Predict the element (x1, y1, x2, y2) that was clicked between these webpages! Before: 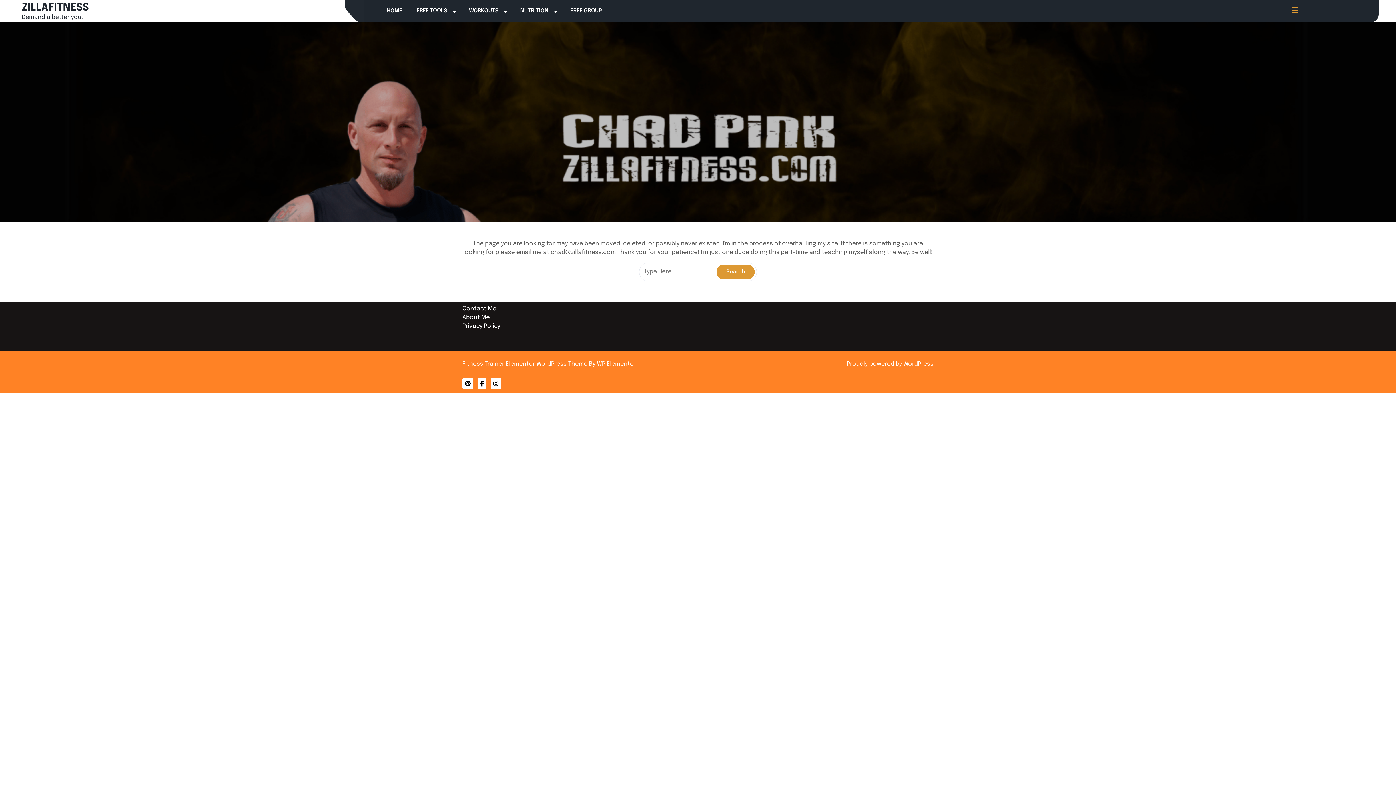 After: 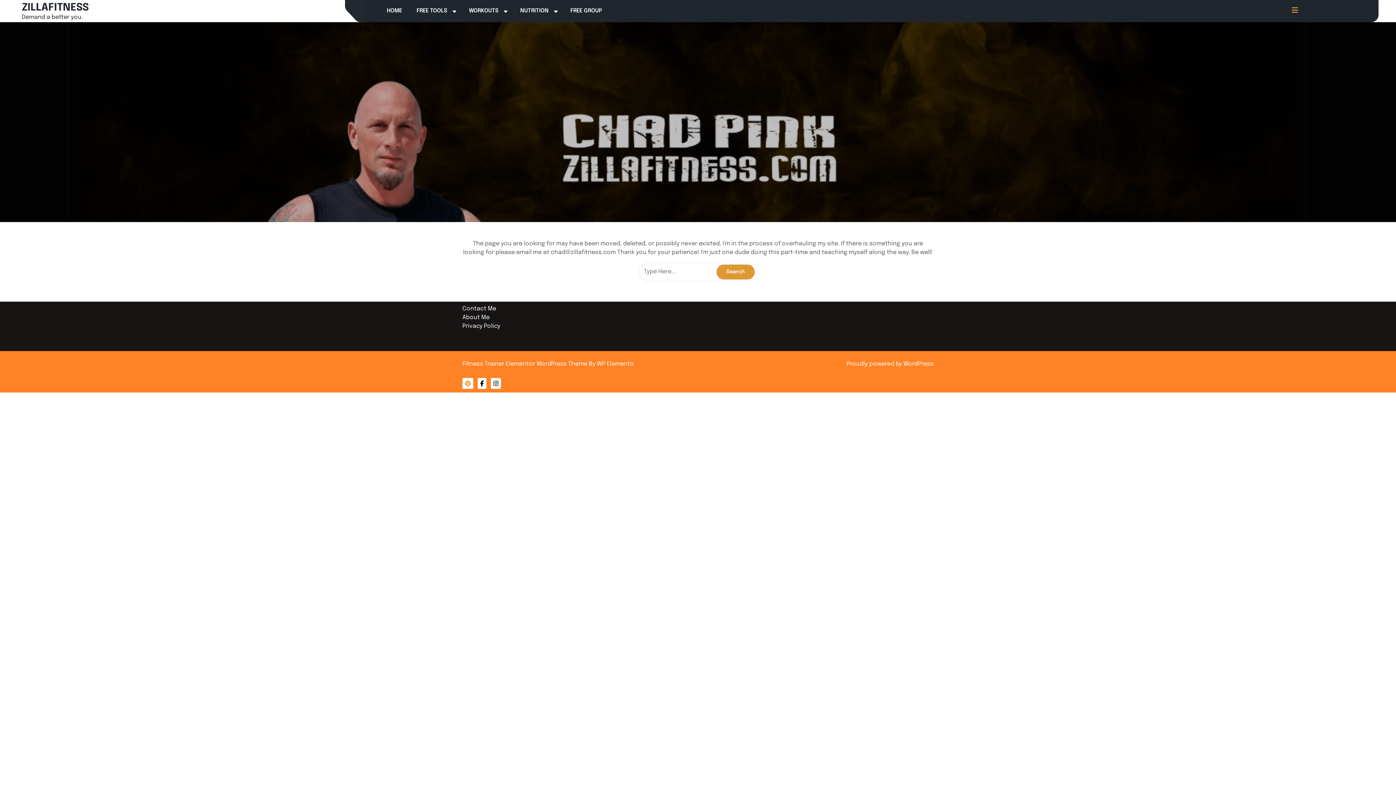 Action: bbox: (462, 381, 477, 387) label:  